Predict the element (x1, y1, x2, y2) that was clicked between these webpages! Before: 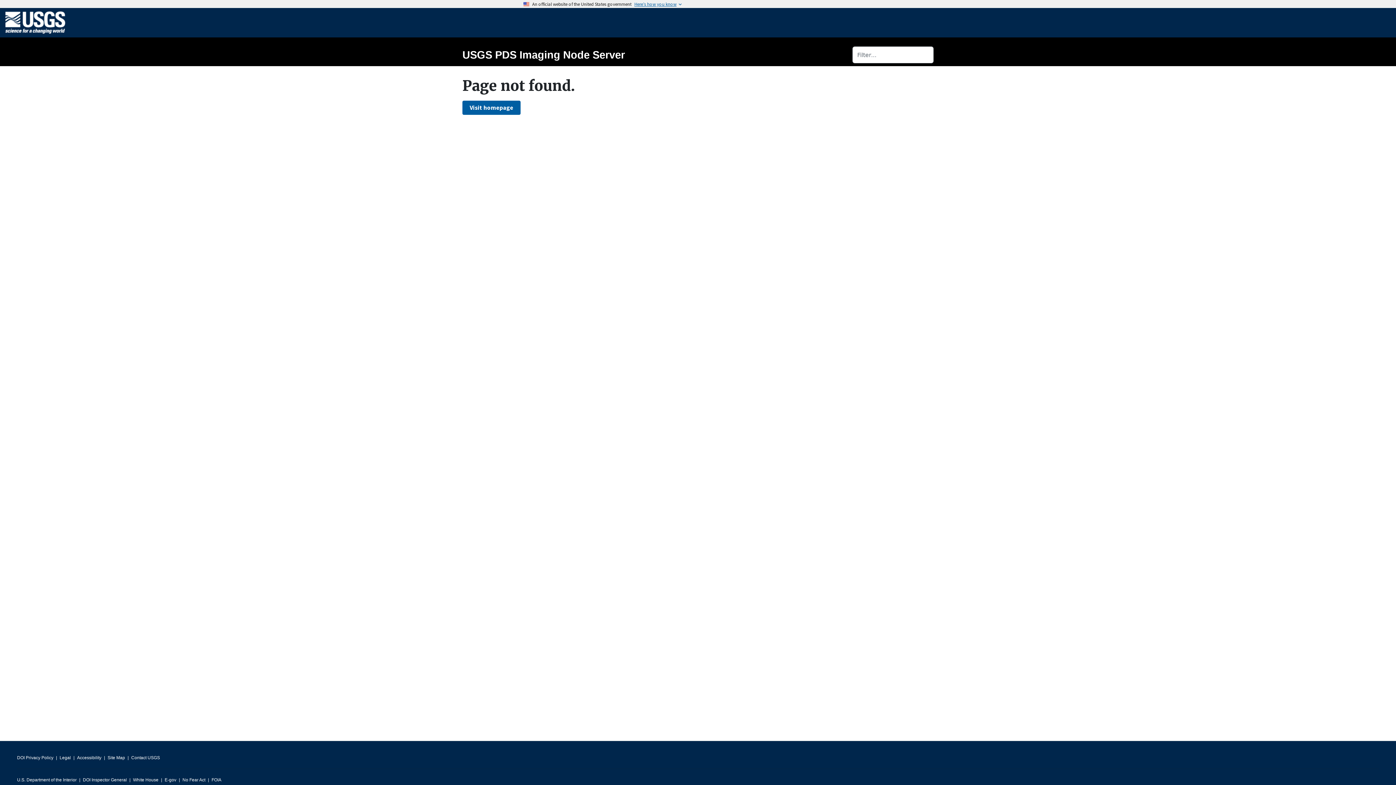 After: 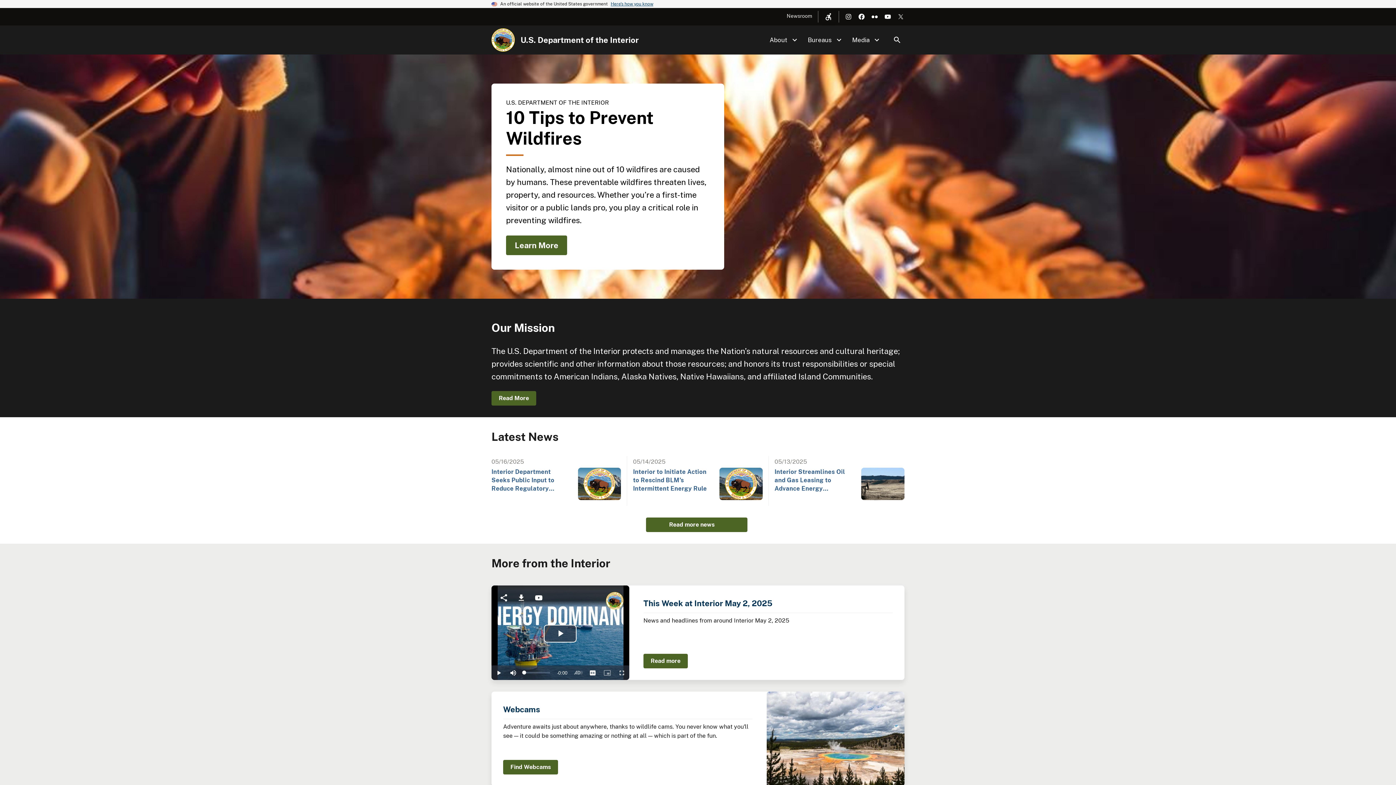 Action: bbox: (17, 775, 76, 785) label: U.S. Department of the Interior